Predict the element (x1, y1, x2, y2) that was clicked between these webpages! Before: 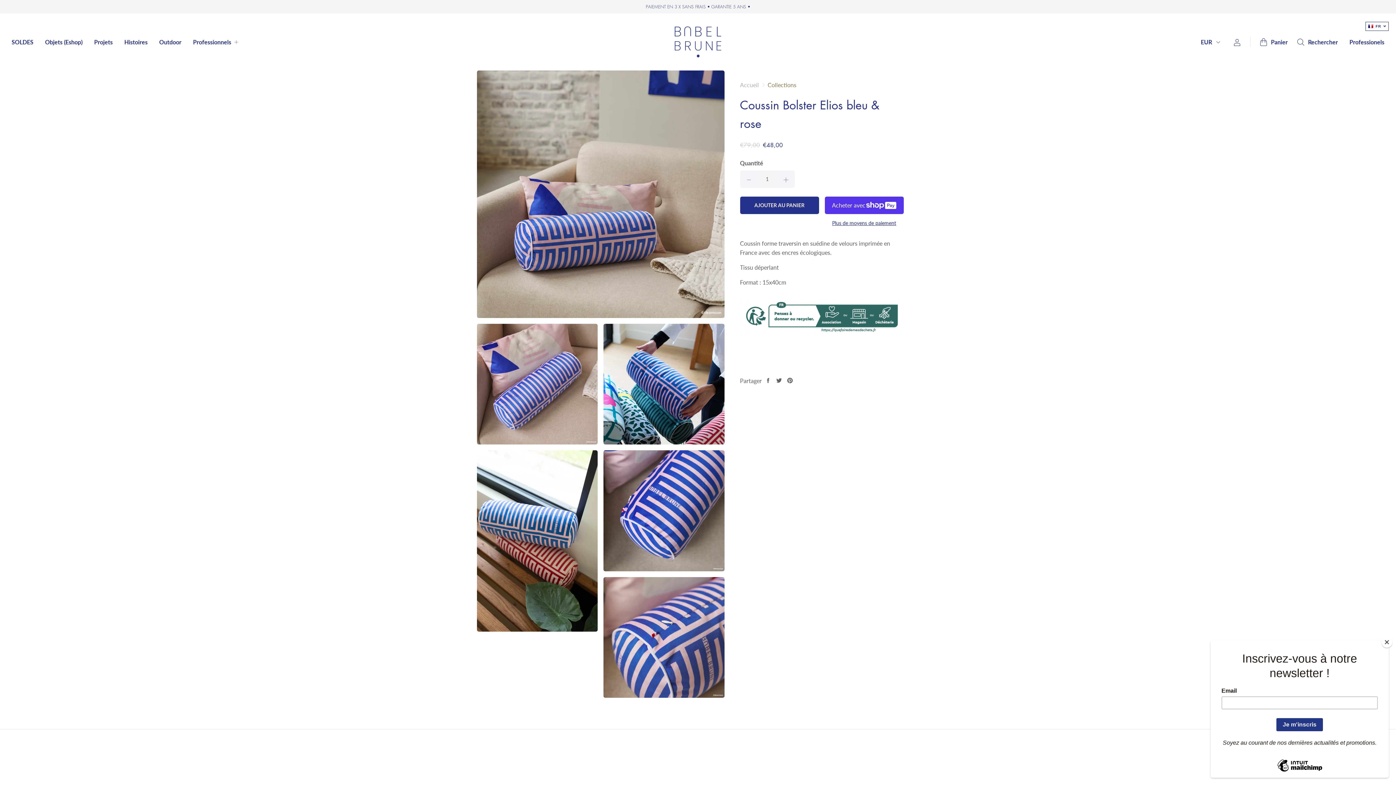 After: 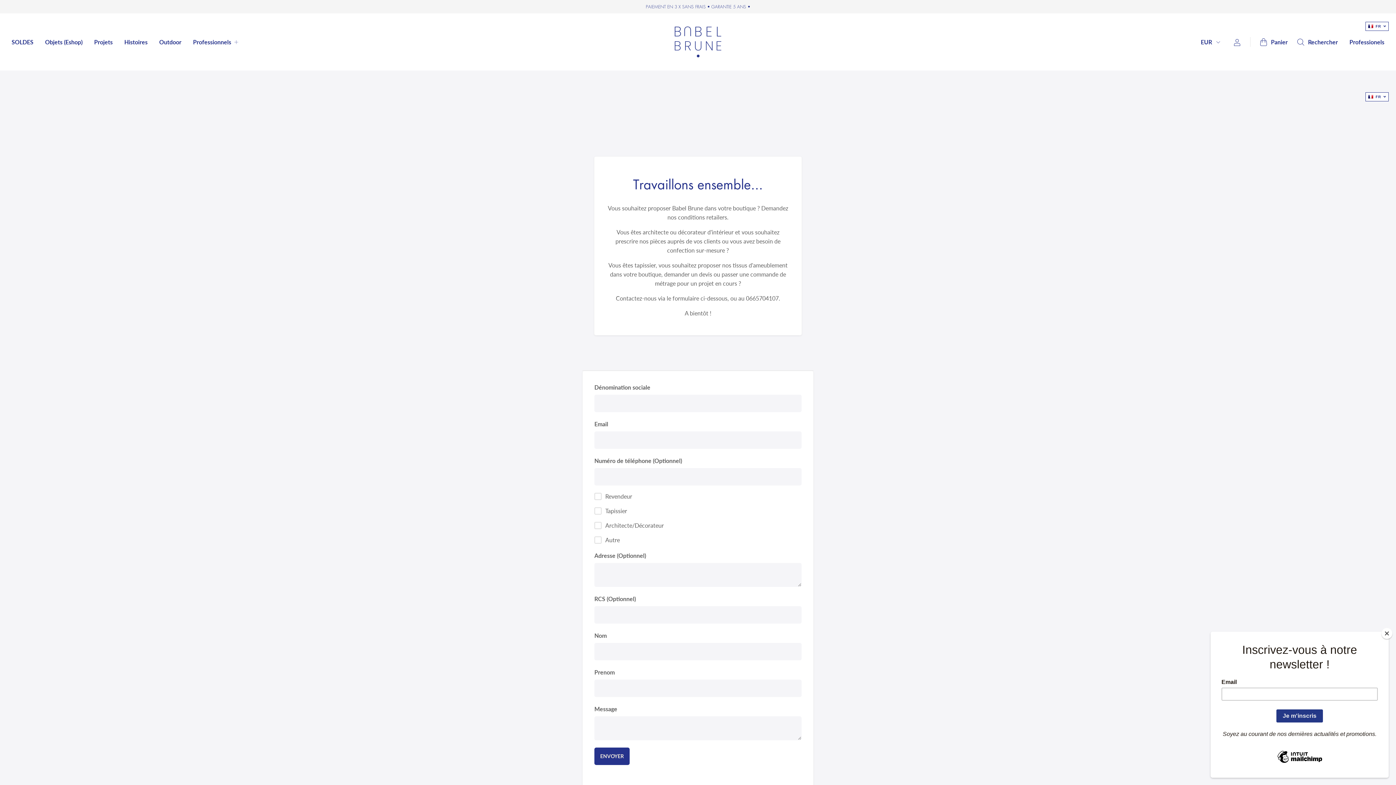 Action: bbox: (1346, 37, 1384, 46) label: Professionels